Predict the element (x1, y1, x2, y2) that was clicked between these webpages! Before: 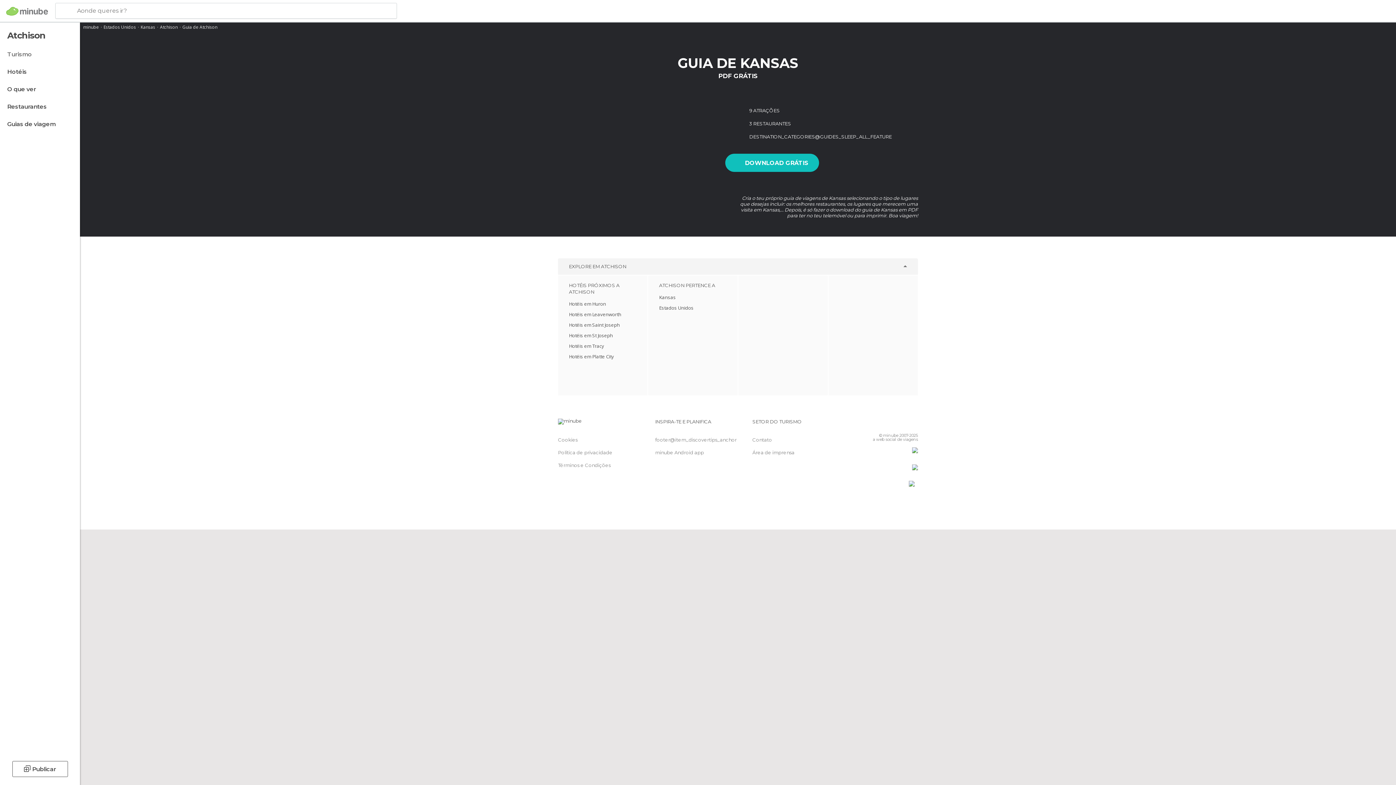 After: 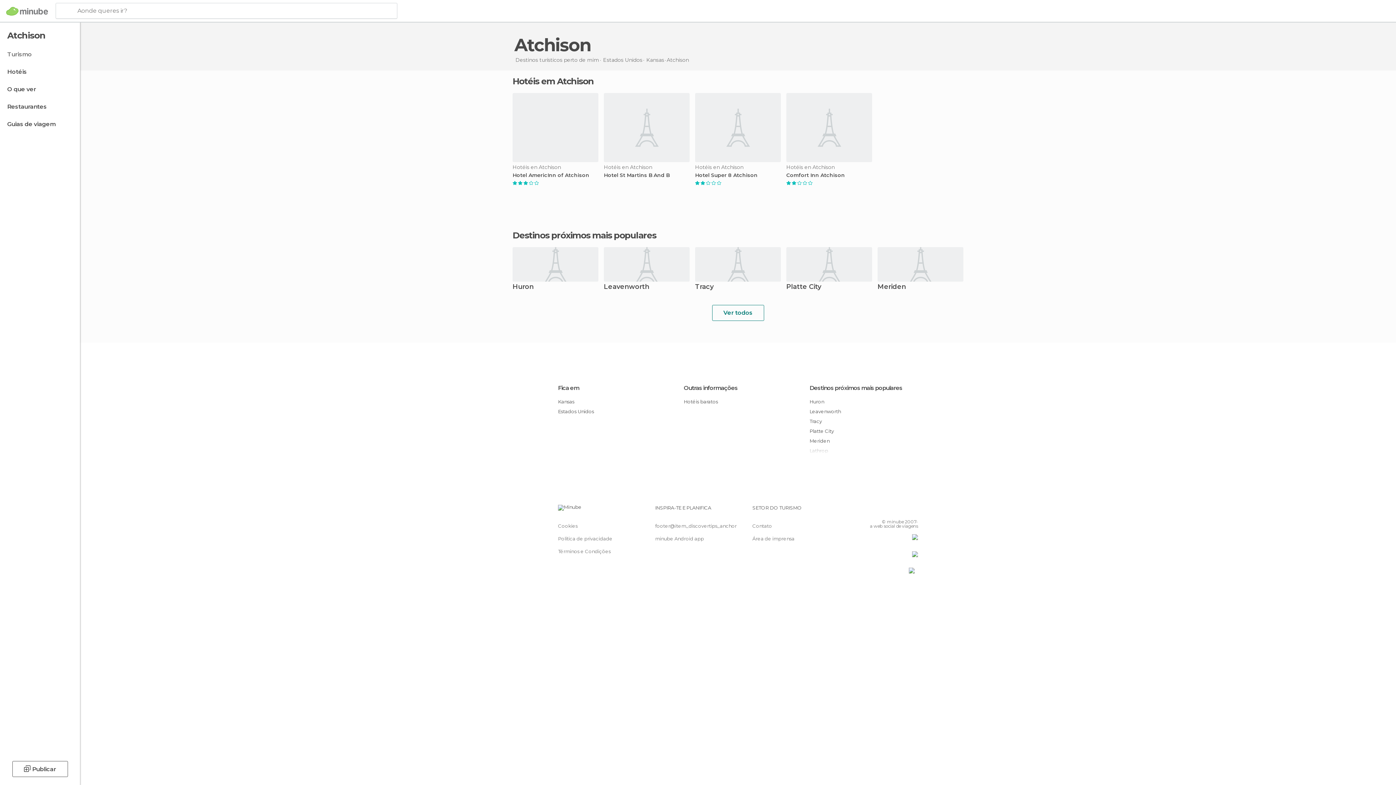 Action: bbox: (0, 47, 78, 61) label: Turismo